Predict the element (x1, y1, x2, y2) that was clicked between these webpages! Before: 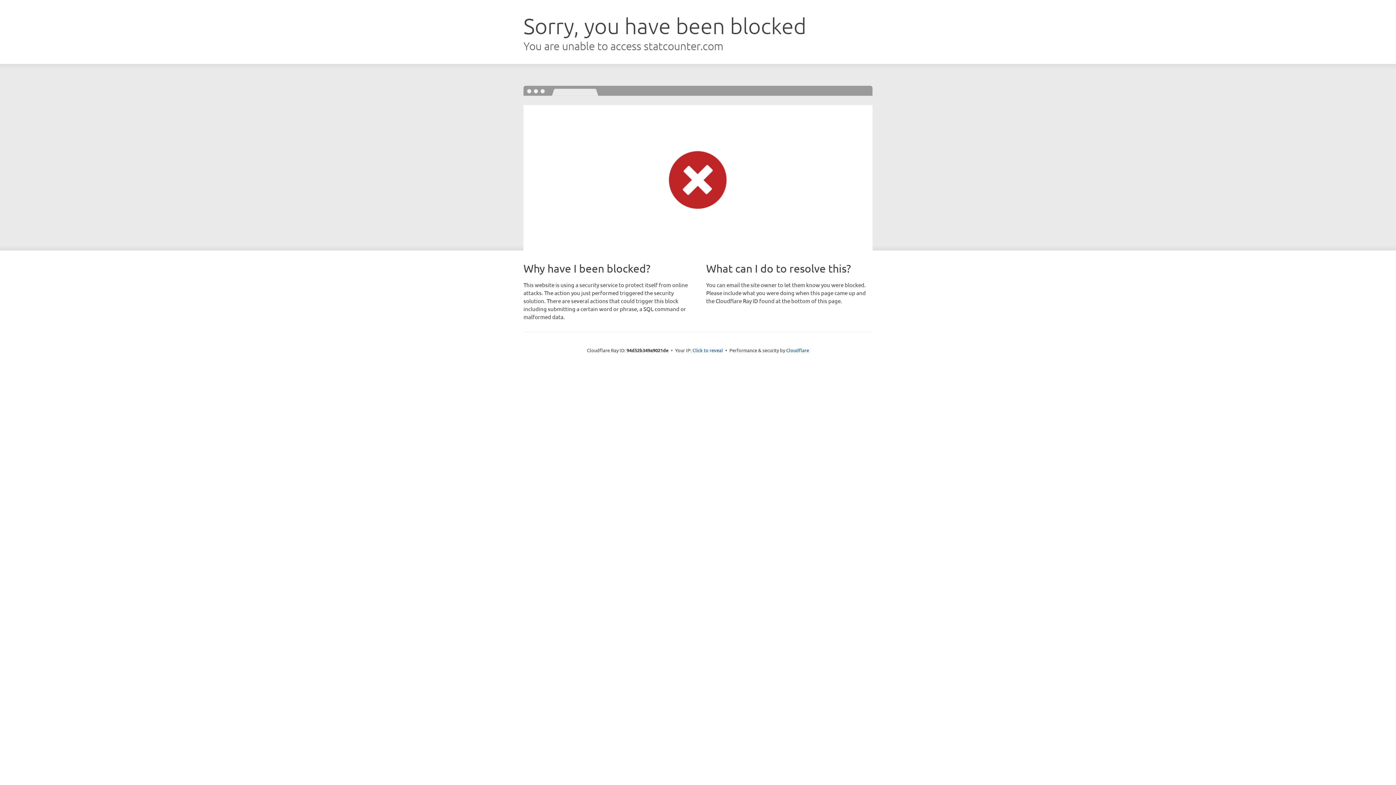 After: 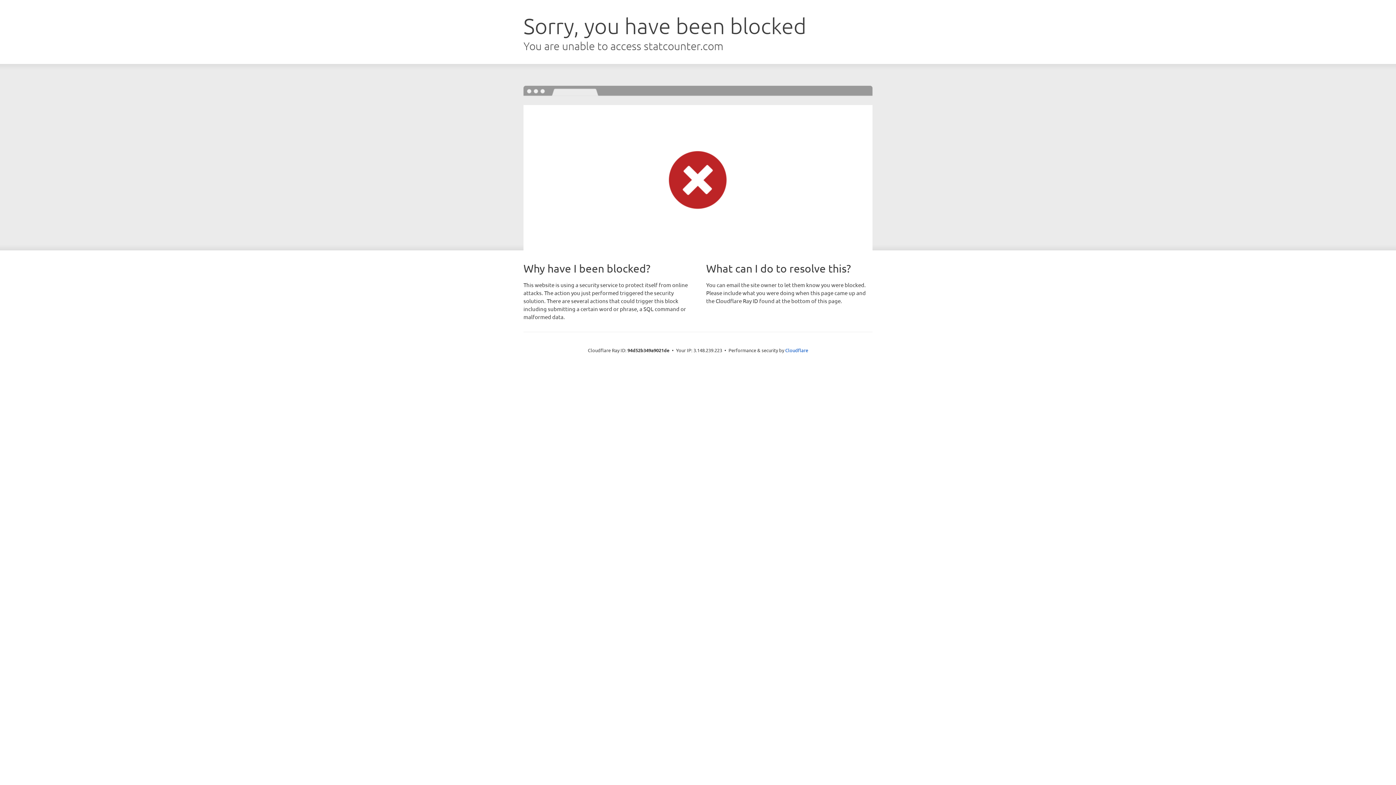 Action: label: Click to reveal bbox: (692, 346, 723, 353)